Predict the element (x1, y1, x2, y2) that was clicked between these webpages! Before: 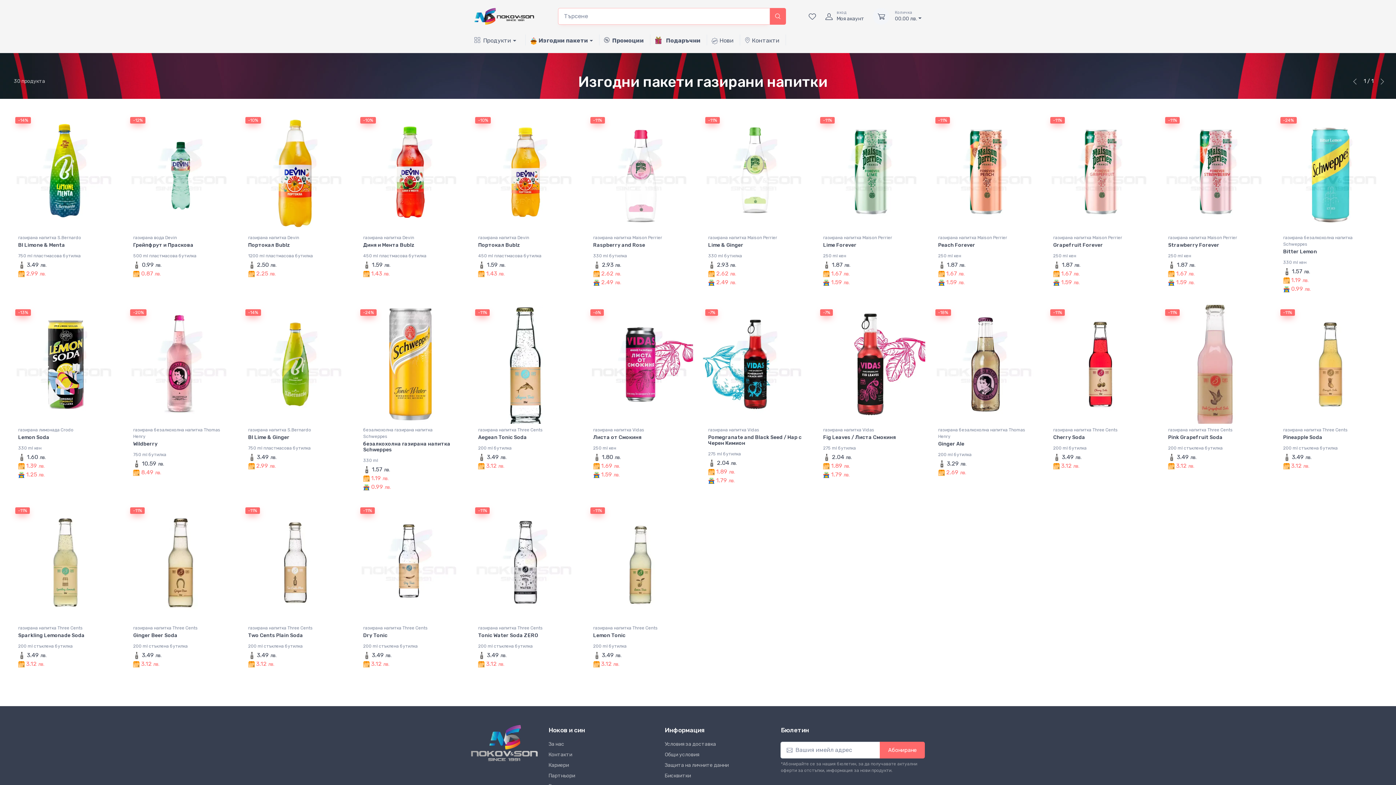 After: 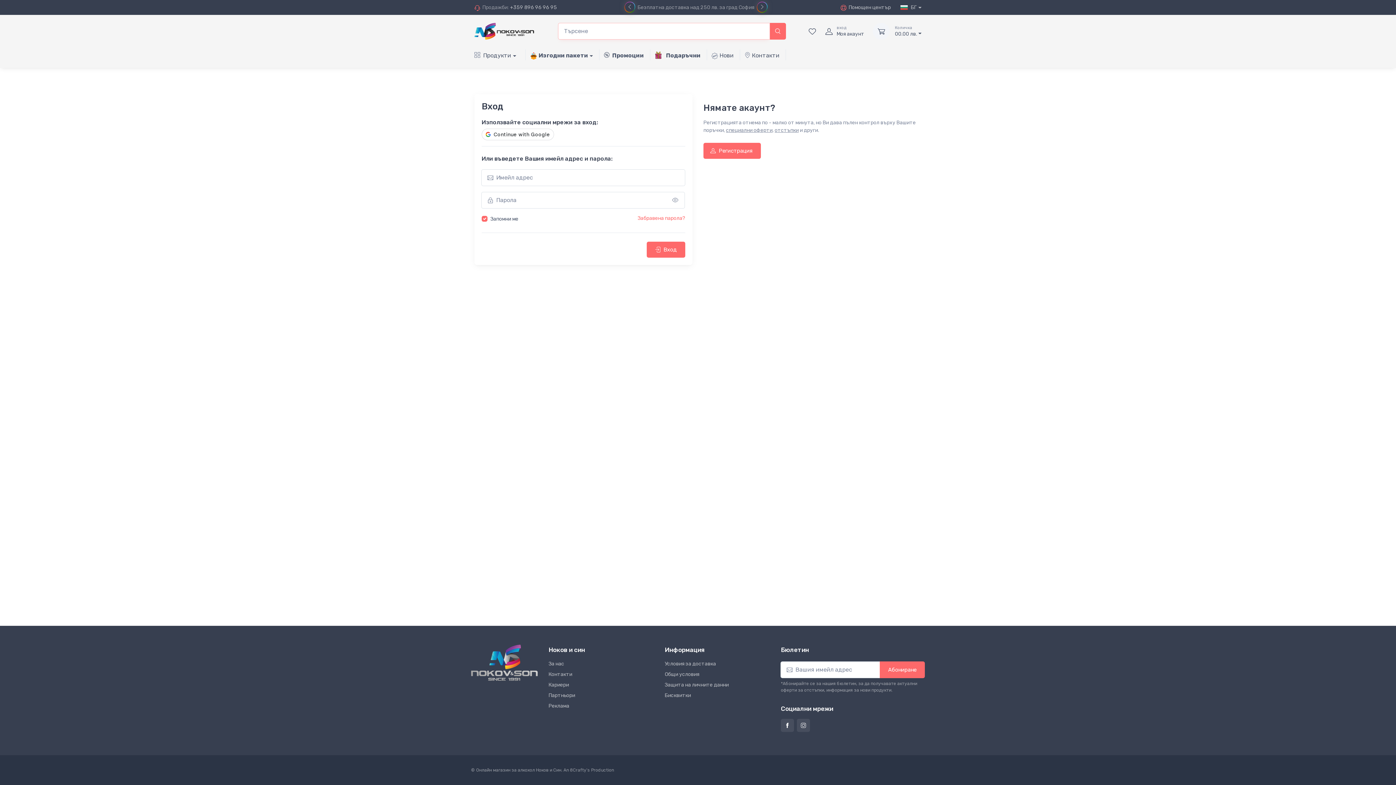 Action: label: Любими продукти bbox: (804, 7, 820, 24)